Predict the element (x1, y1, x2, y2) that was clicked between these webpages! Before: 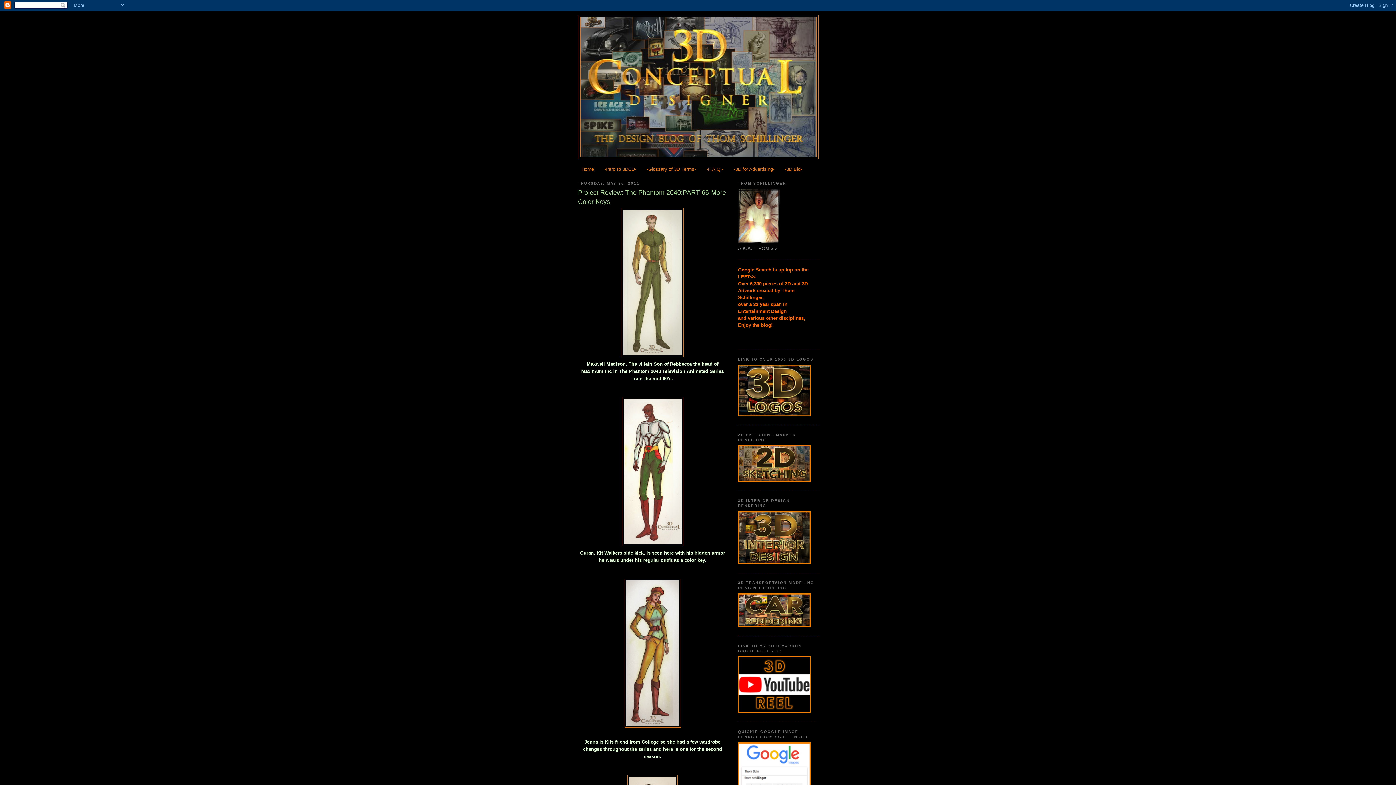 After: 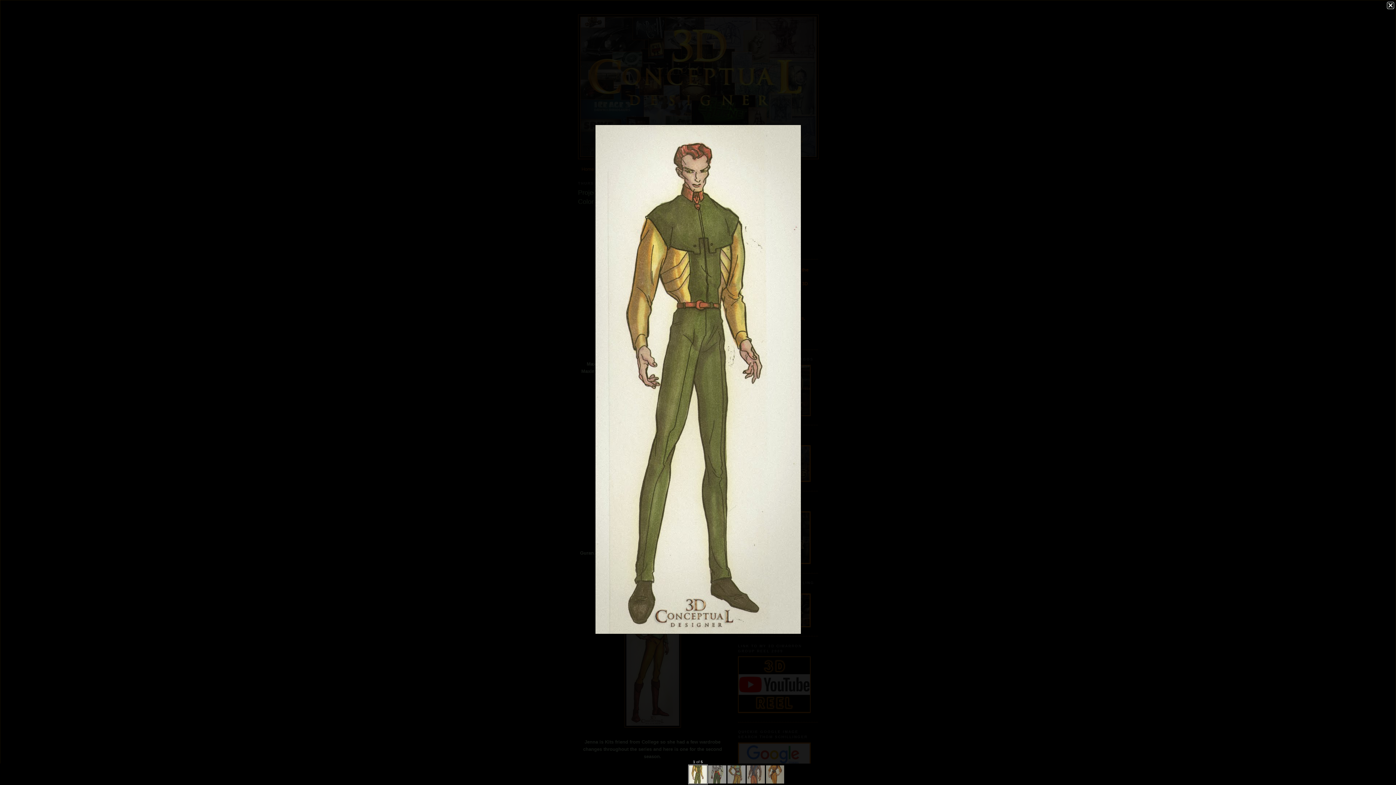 Action: bbox: (578, 208, 727, 357)